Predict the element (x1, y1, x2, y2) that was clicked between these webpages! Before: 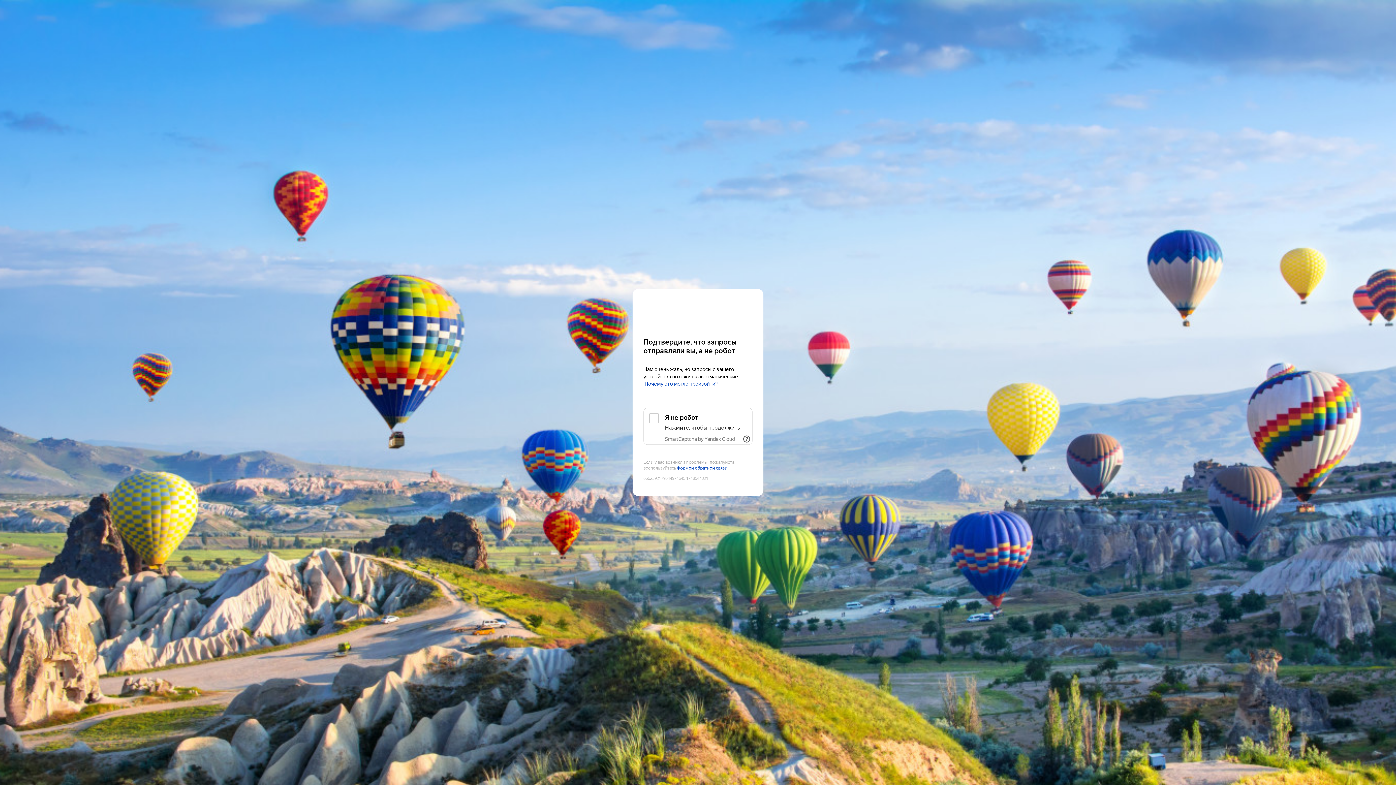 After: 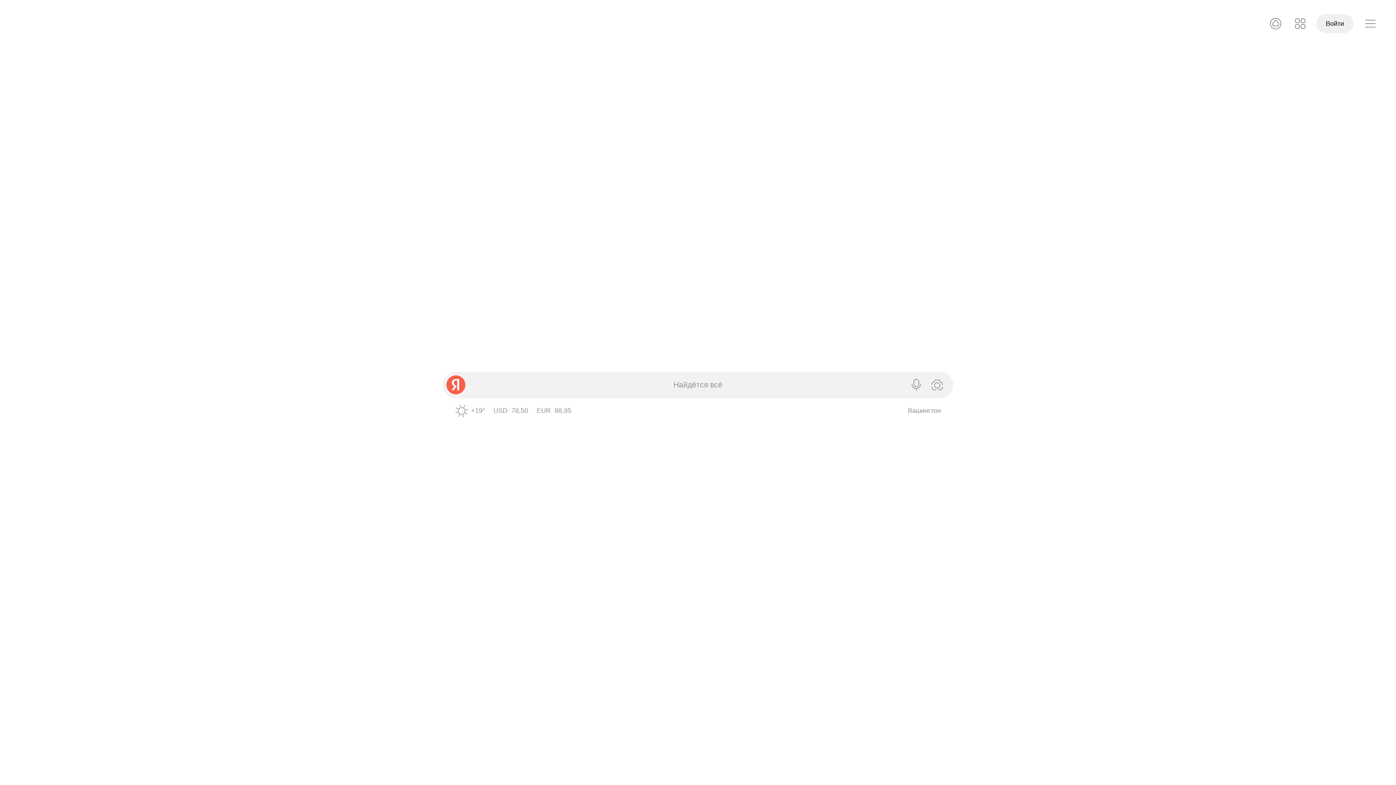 Action: label: Yandex bbox: (643, 303, 752, 316)